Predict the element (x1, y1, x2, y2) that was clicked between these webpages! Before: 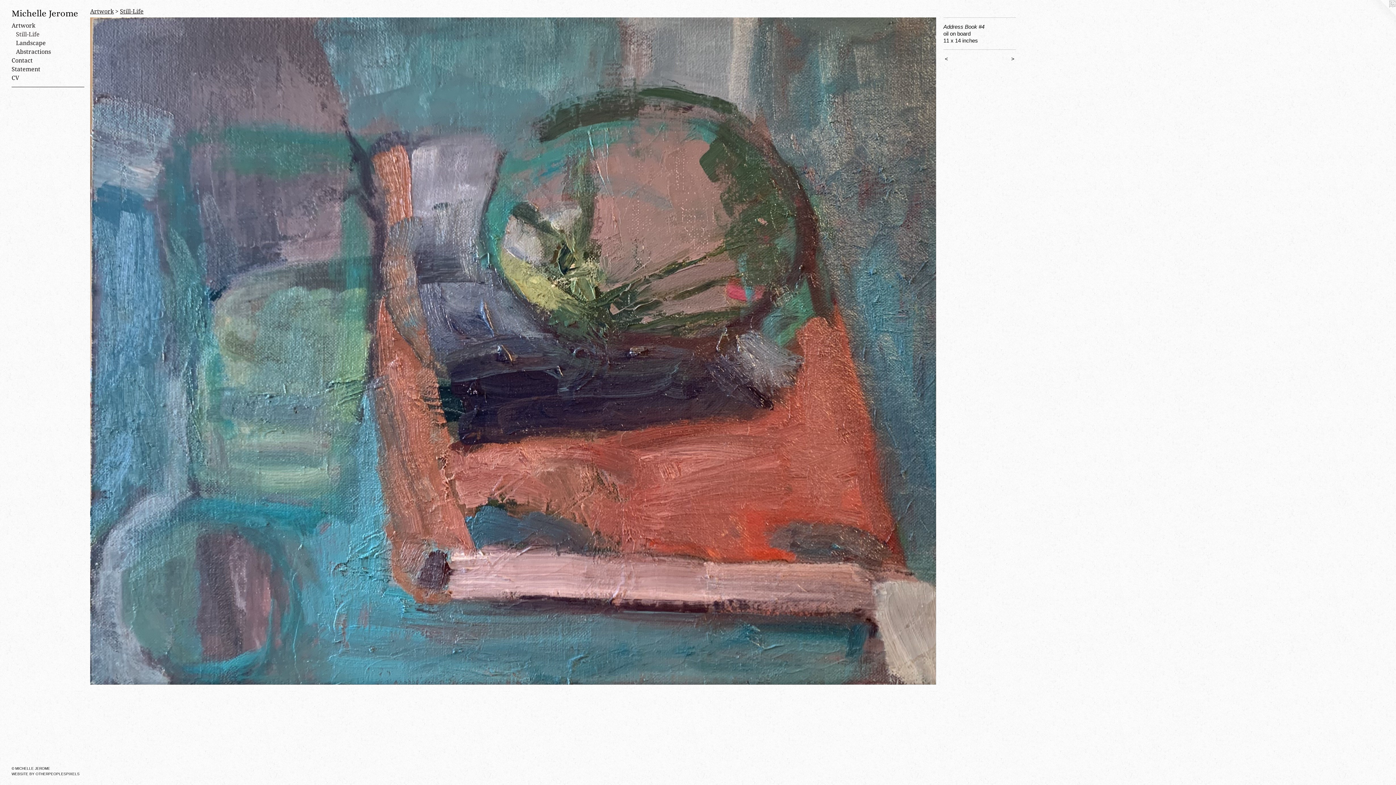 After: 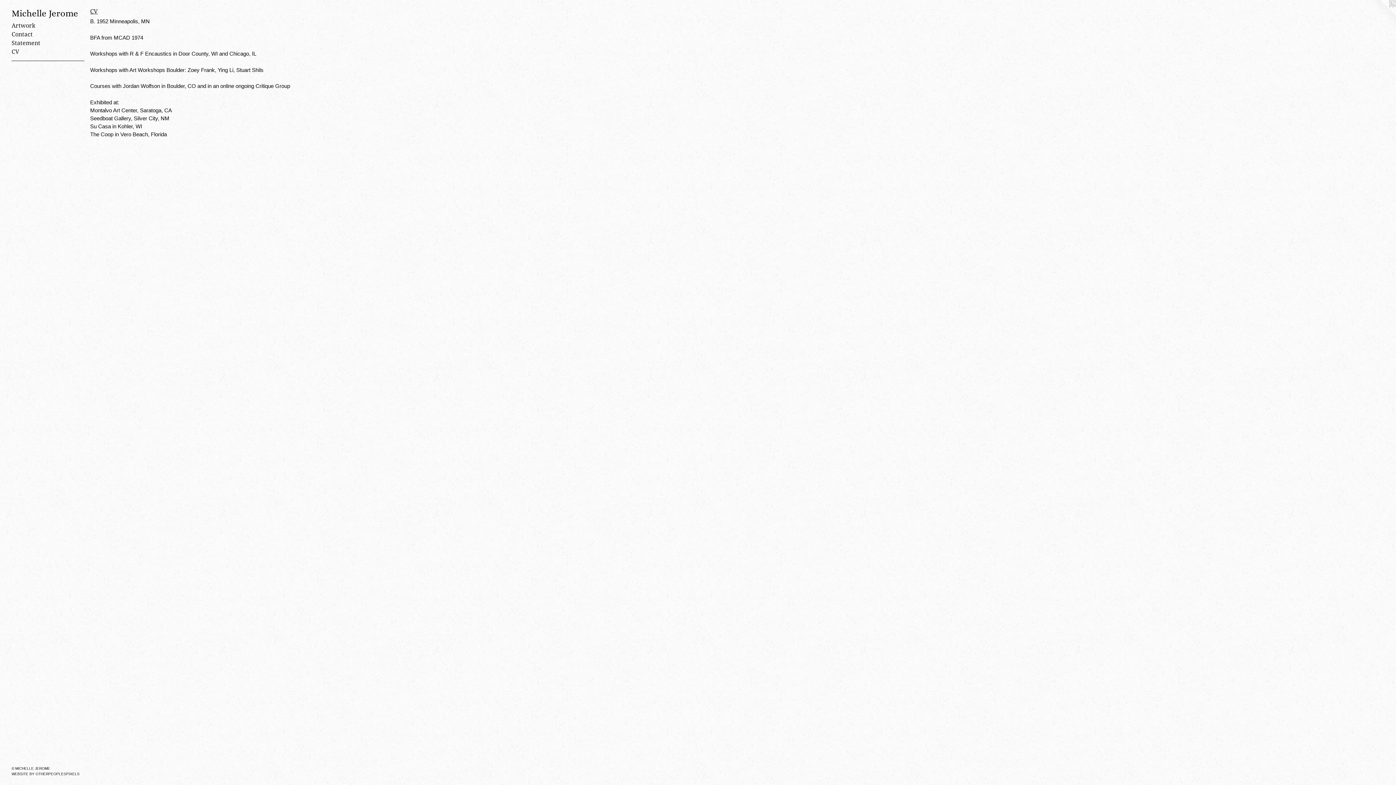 Action: label: CV bbox: (11, 73, 84, 82)